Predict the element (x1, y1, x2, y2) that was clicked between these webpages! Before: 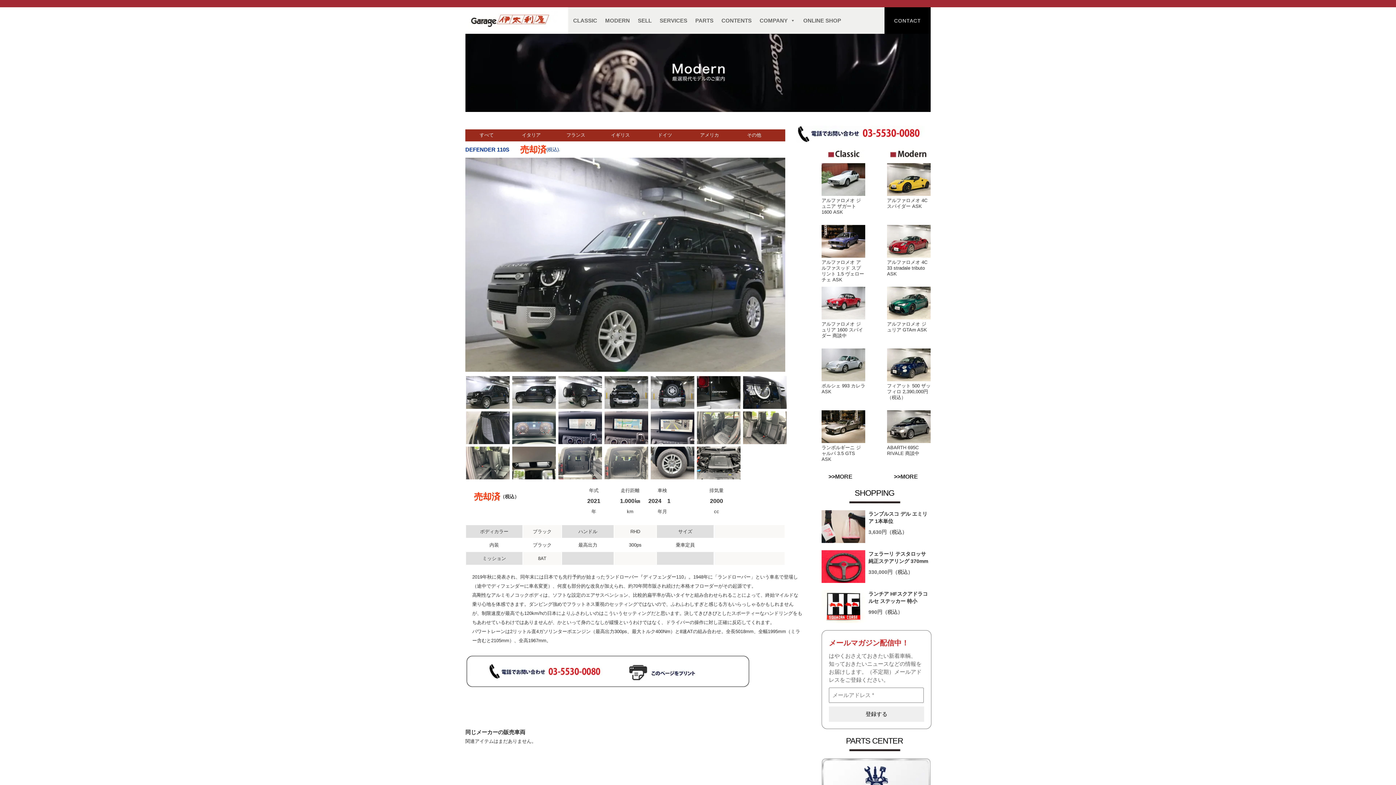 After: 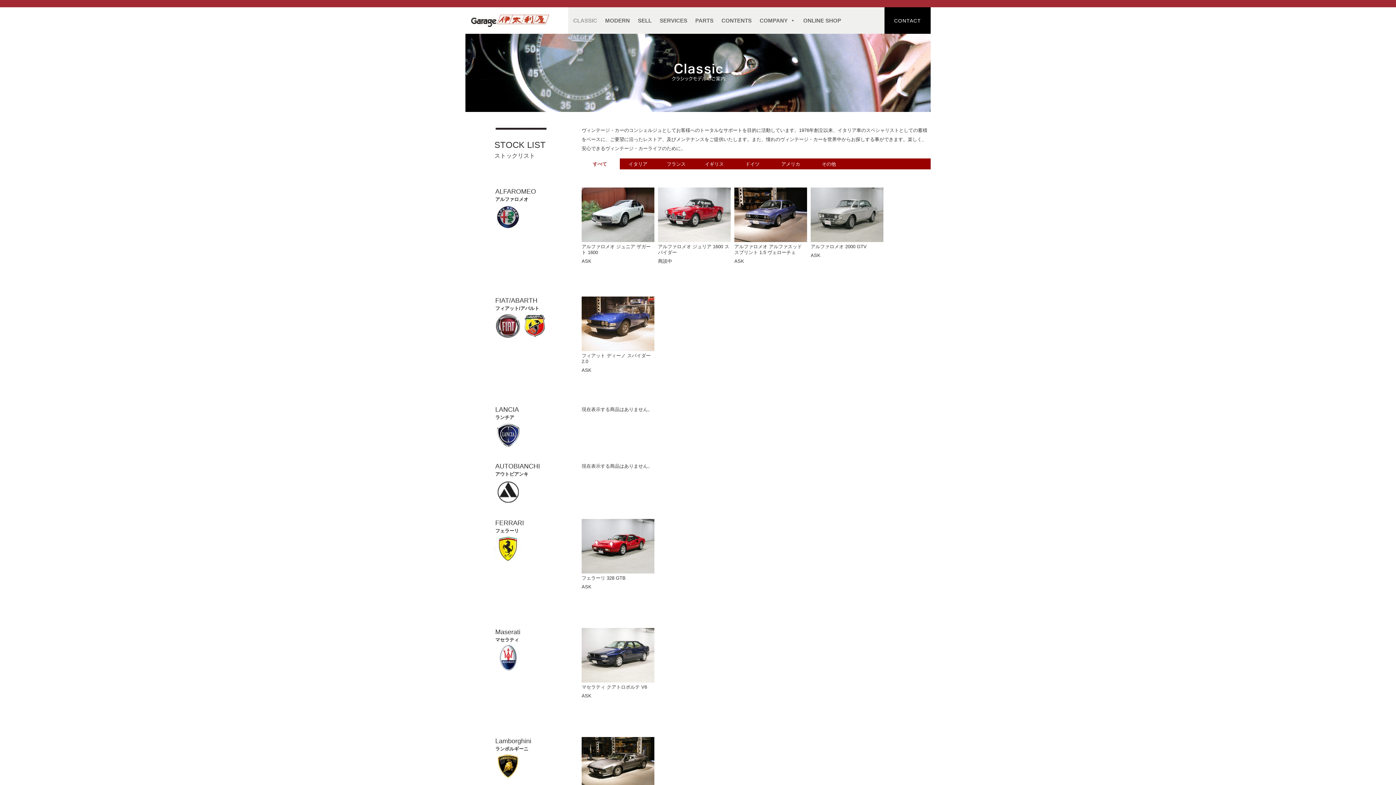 Action: bbox: (821, 156, 865, 161)